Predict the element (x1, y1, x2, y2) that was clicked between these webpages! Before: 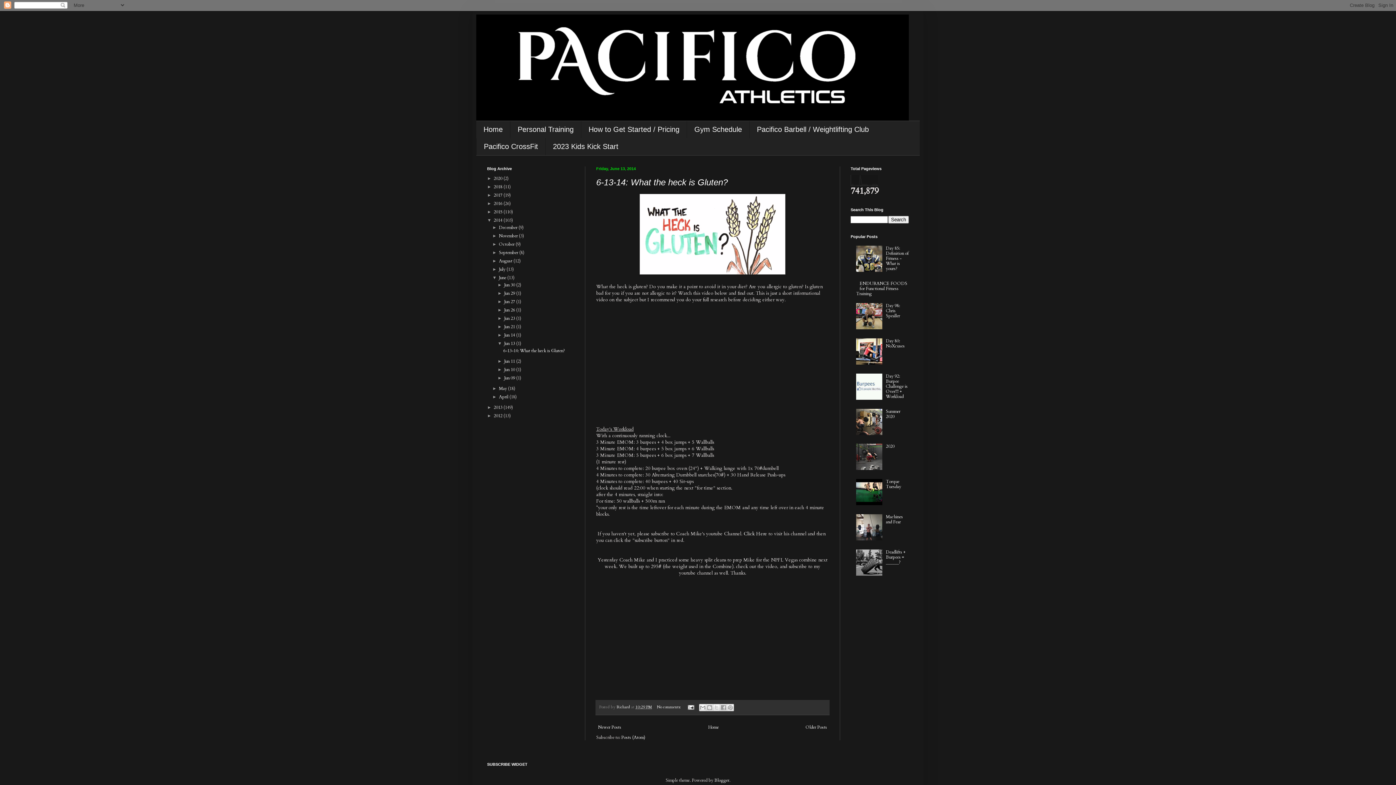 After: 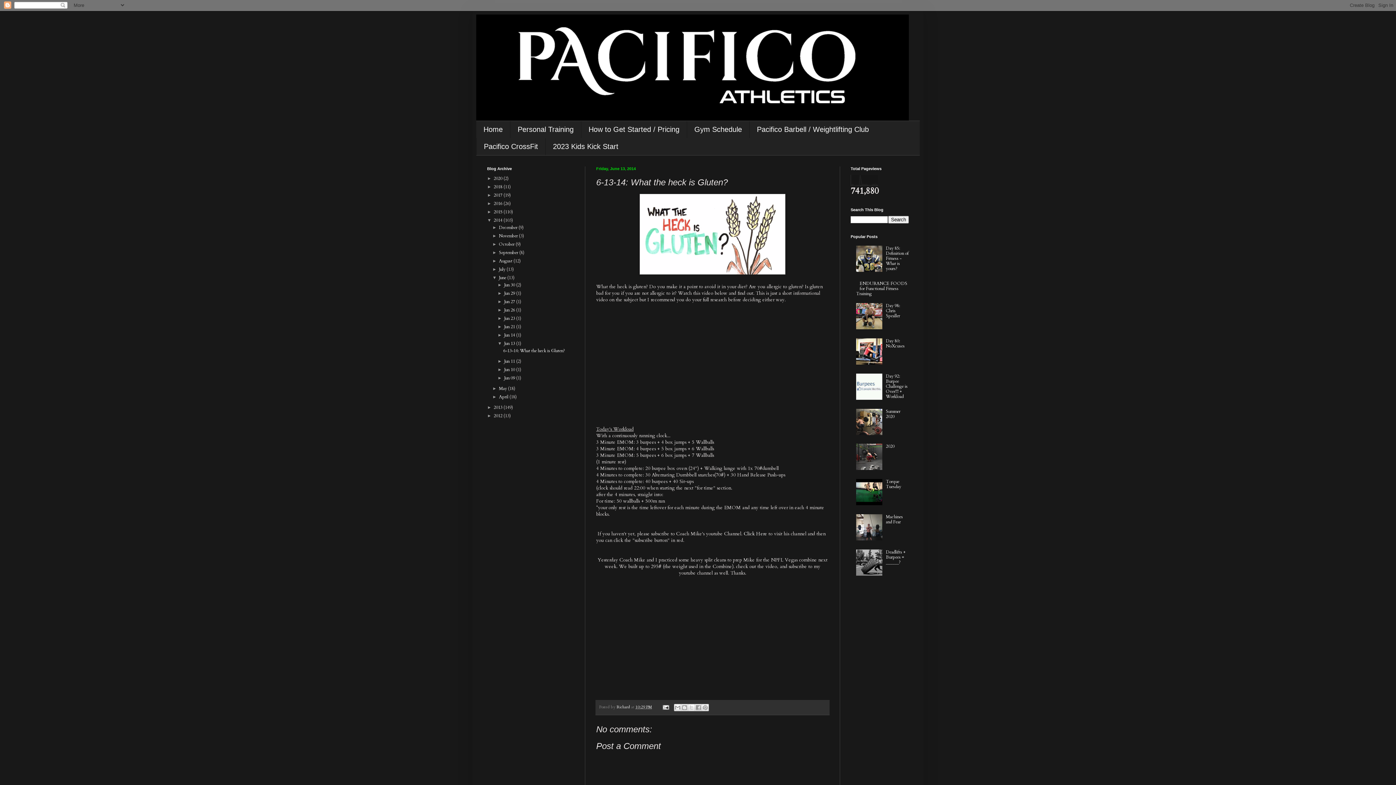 Action: label: 6-13-14: What the heck is Gluten? bbox: (596, 177, 728, 187)